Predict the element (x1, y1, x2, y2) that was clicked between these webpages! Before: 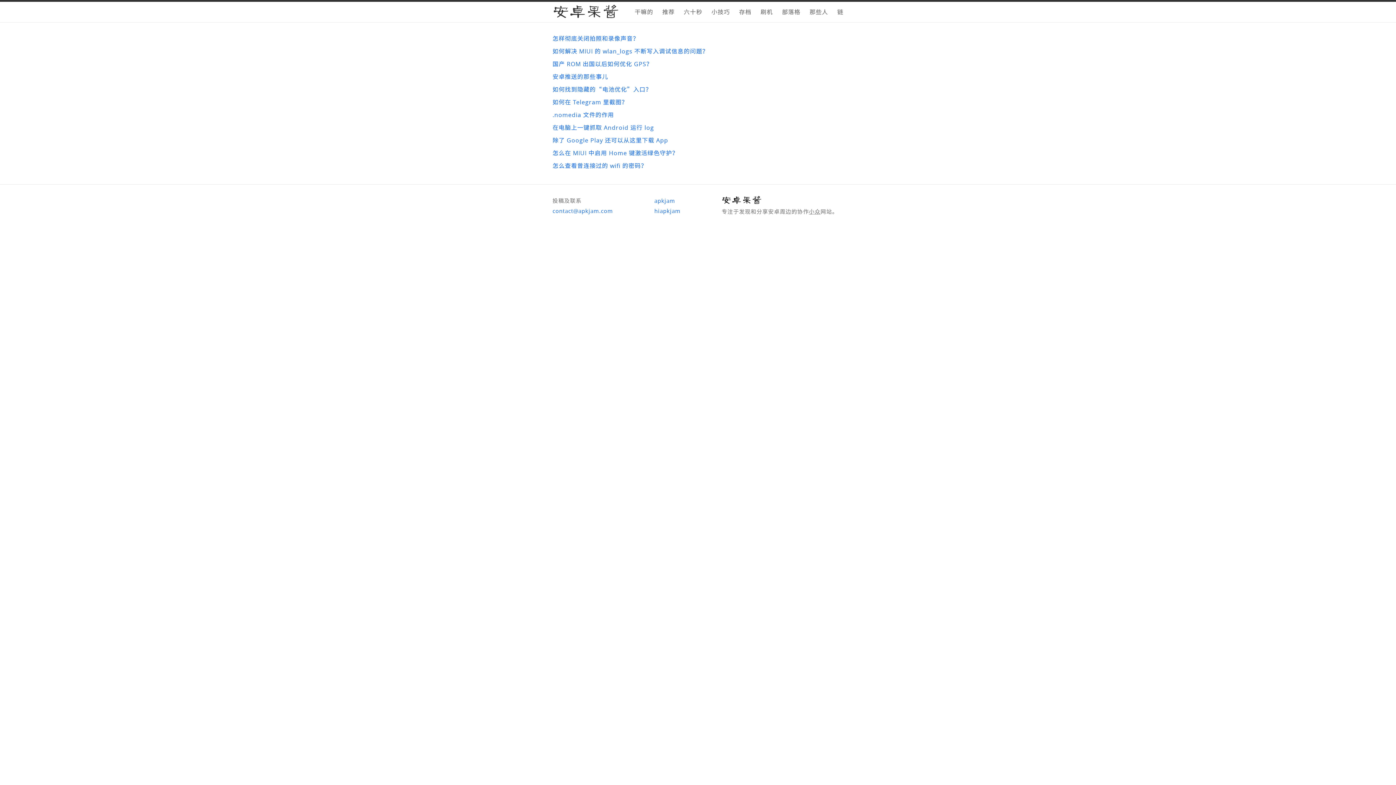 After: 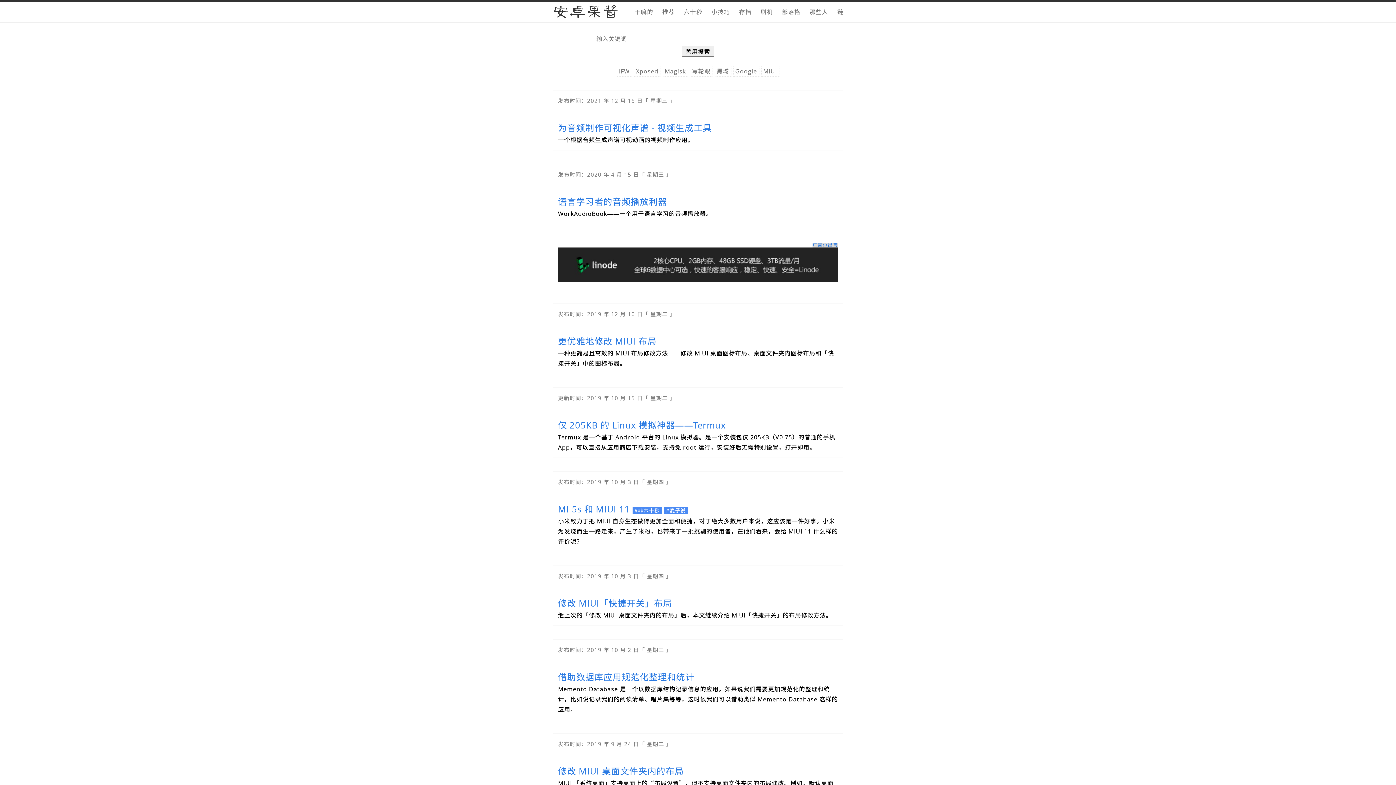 Action: label: 安卓果酱 bbox: (552, 4, 619, 21)